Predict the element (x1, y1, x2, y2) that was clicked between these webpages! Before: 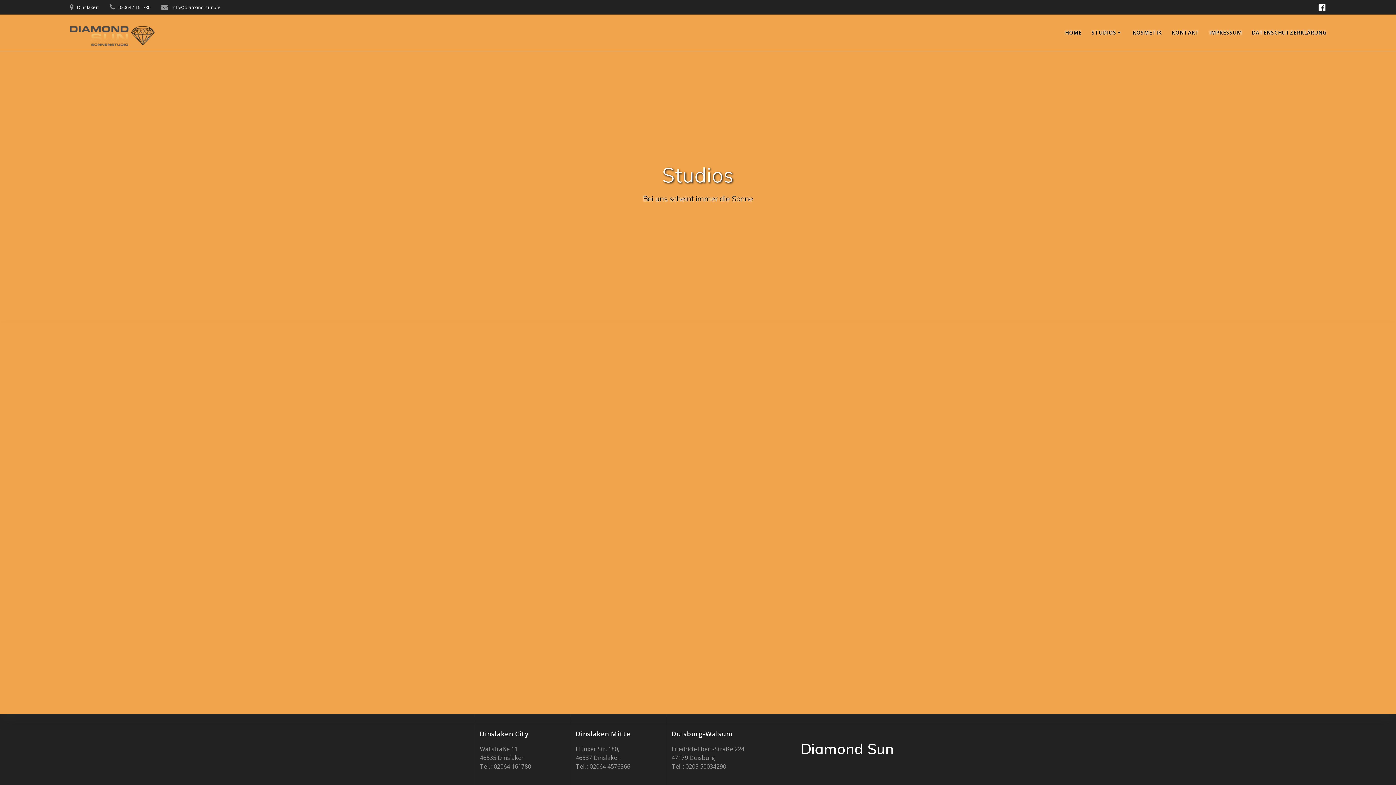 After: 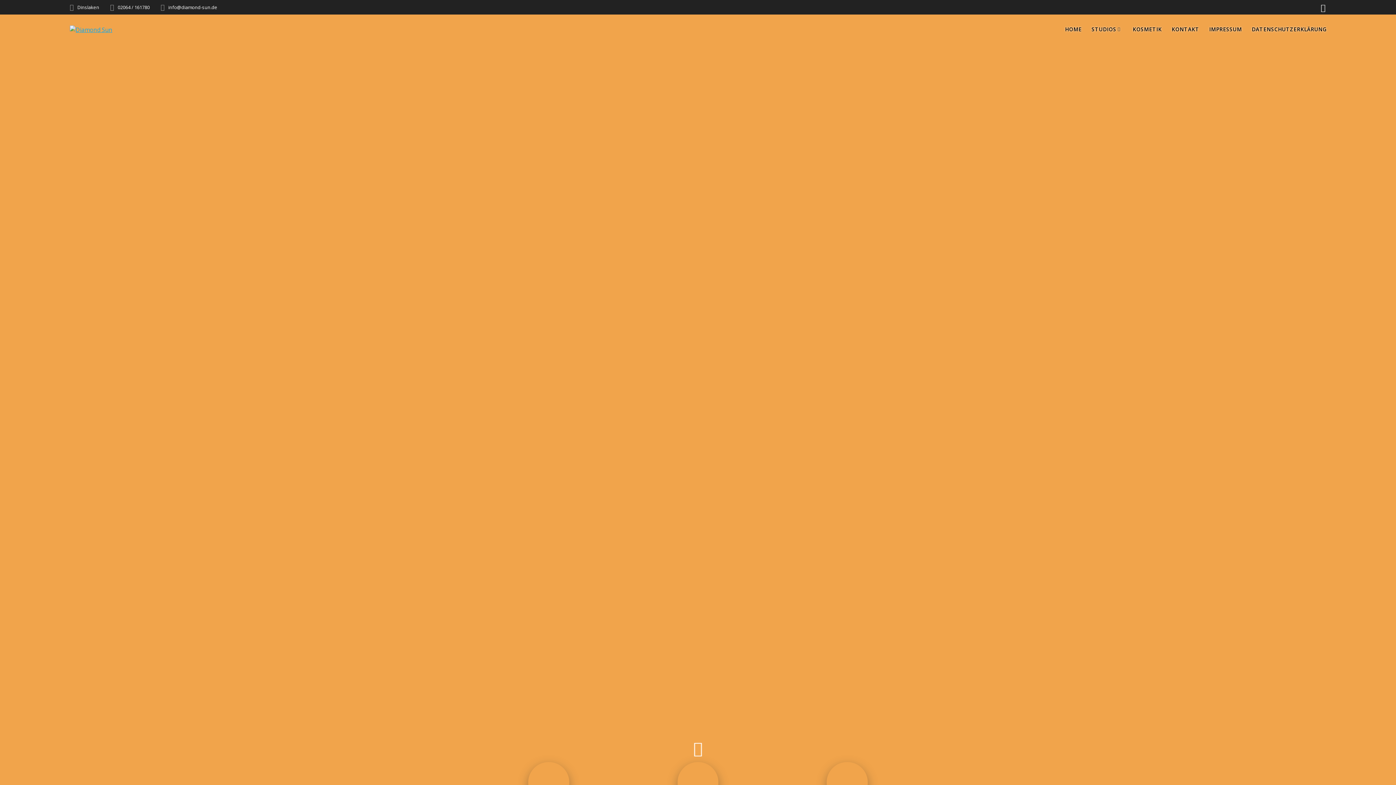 Action: bbox: (69, 20, 154, 45)